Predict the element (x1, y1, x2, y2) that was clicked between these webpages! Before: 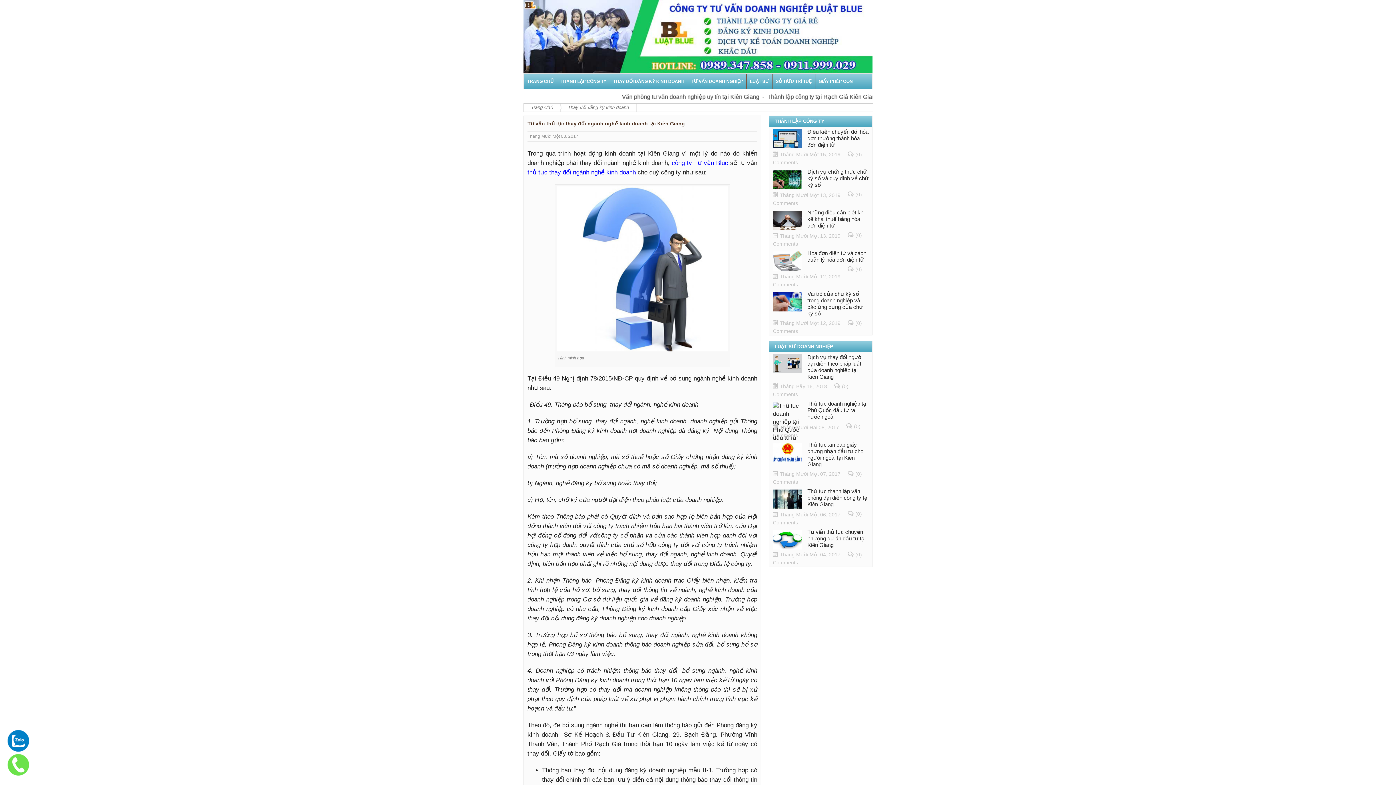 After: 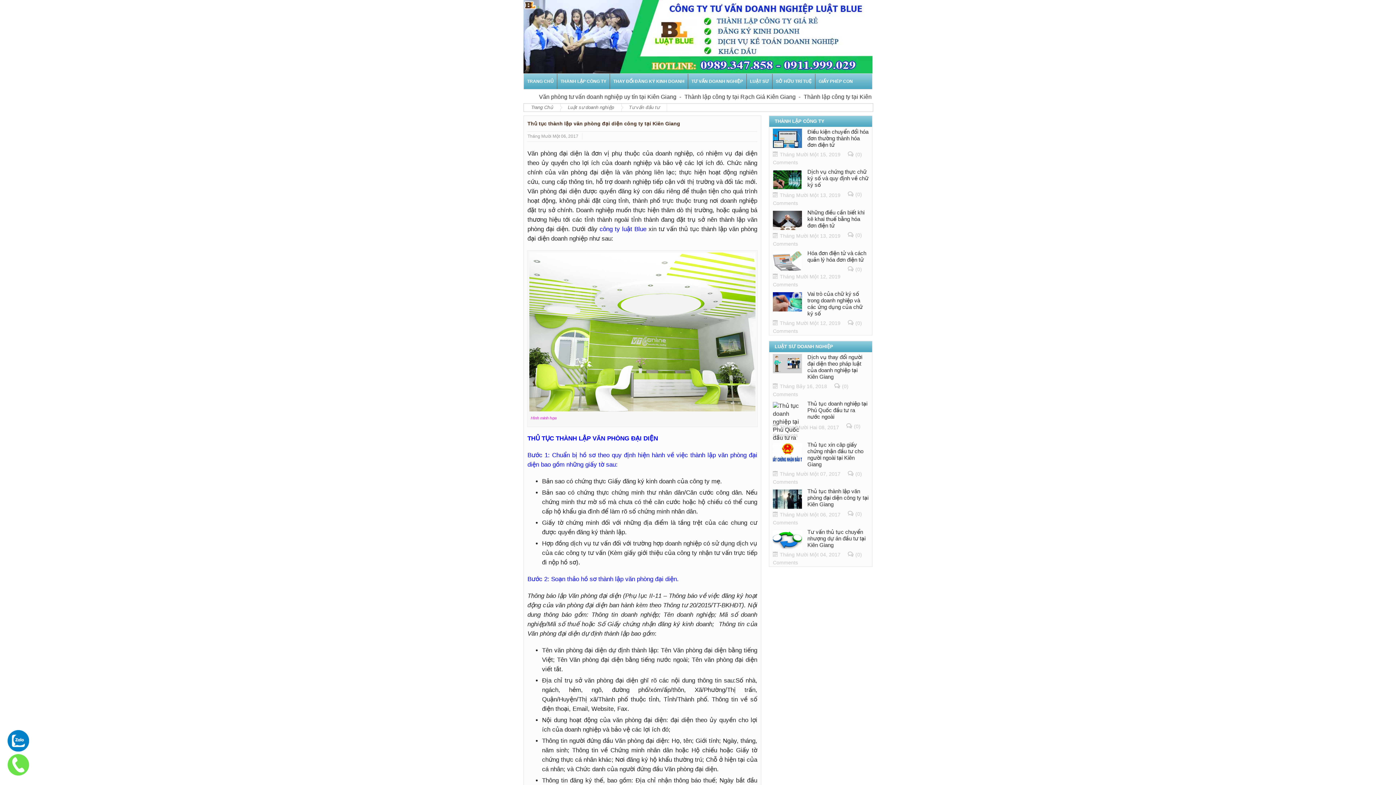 Action: bbox: (773, 488, 868, 508) label: Thủ tục thành lập văn phòng đại diện công ty tại Kiên Giang